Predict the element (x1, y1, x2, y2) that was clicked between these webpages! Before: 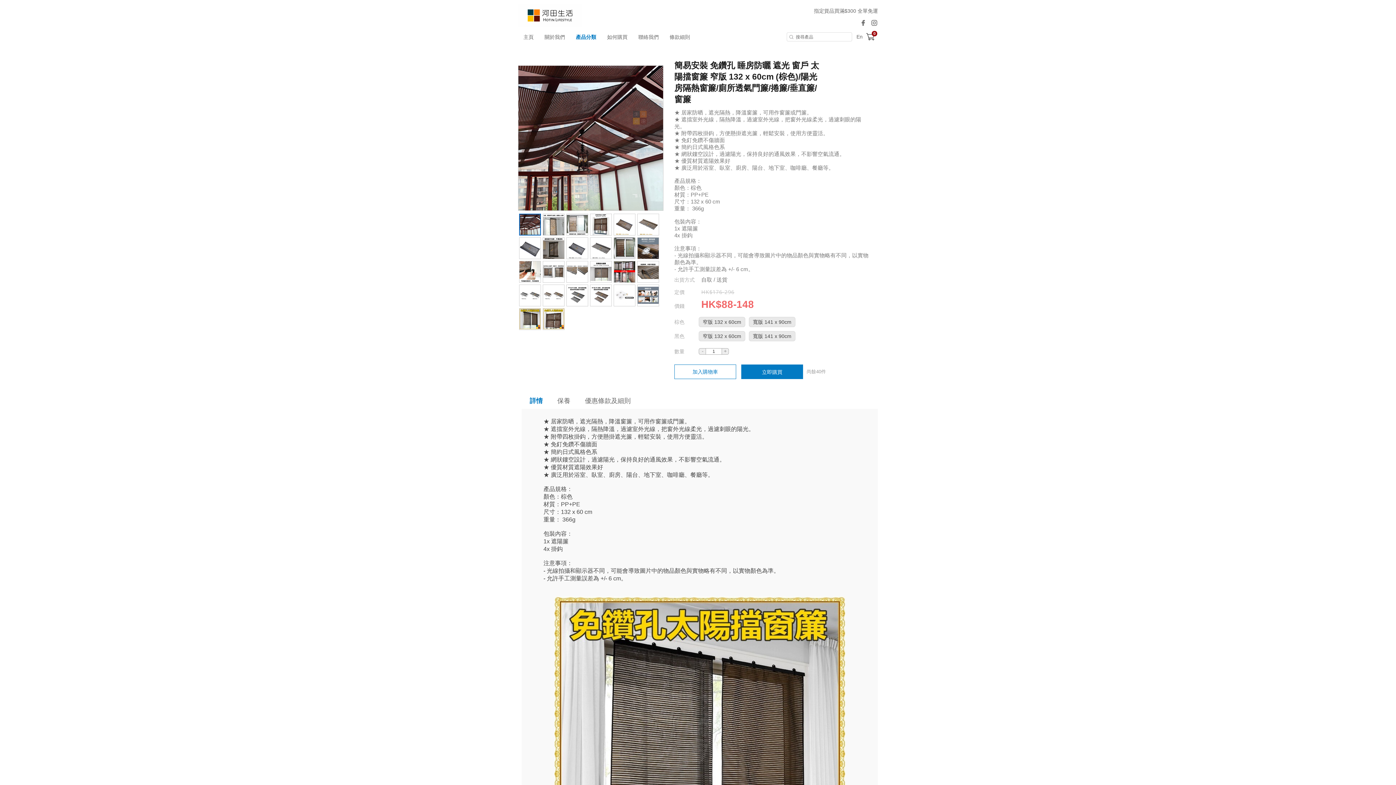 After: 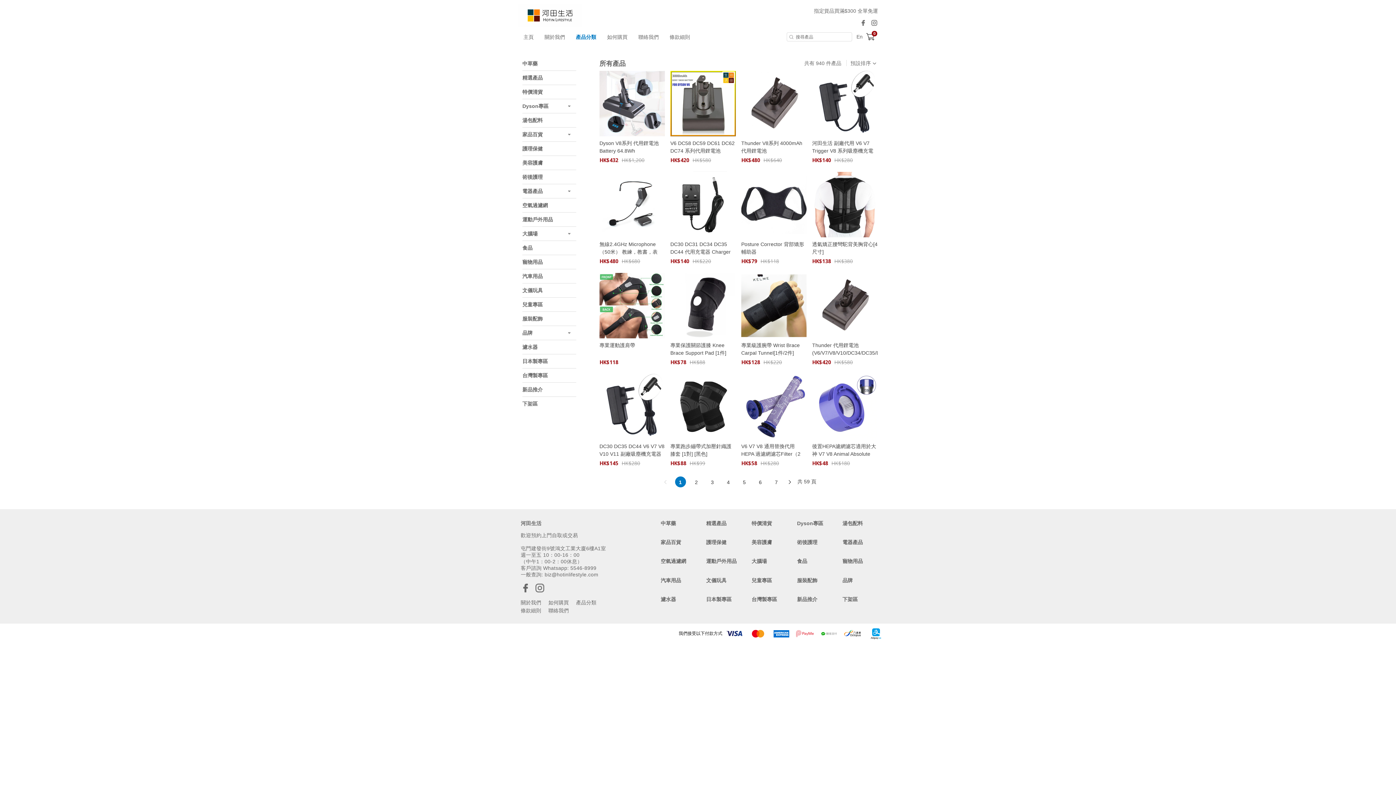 Action: label: 產品分類 bbox: (570, 27, 601, 46)